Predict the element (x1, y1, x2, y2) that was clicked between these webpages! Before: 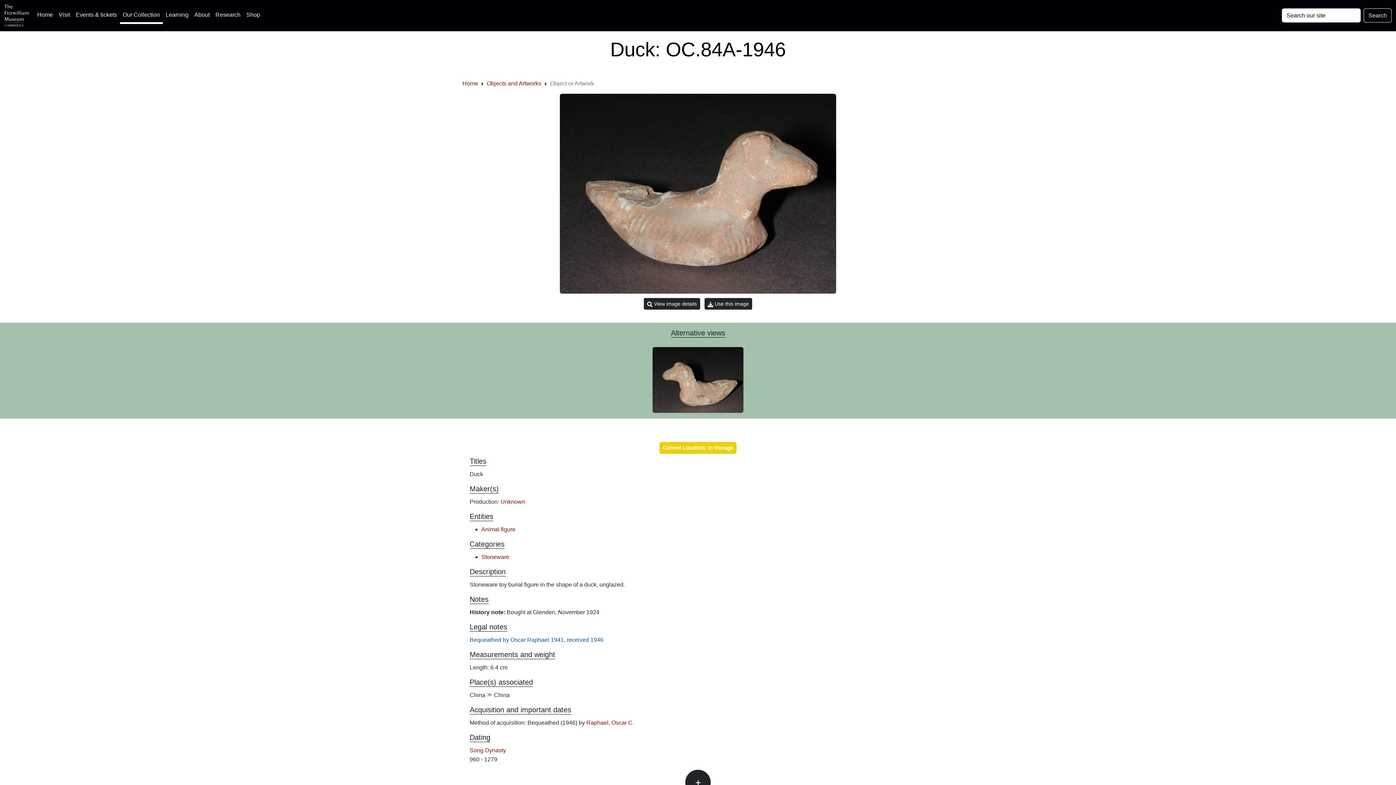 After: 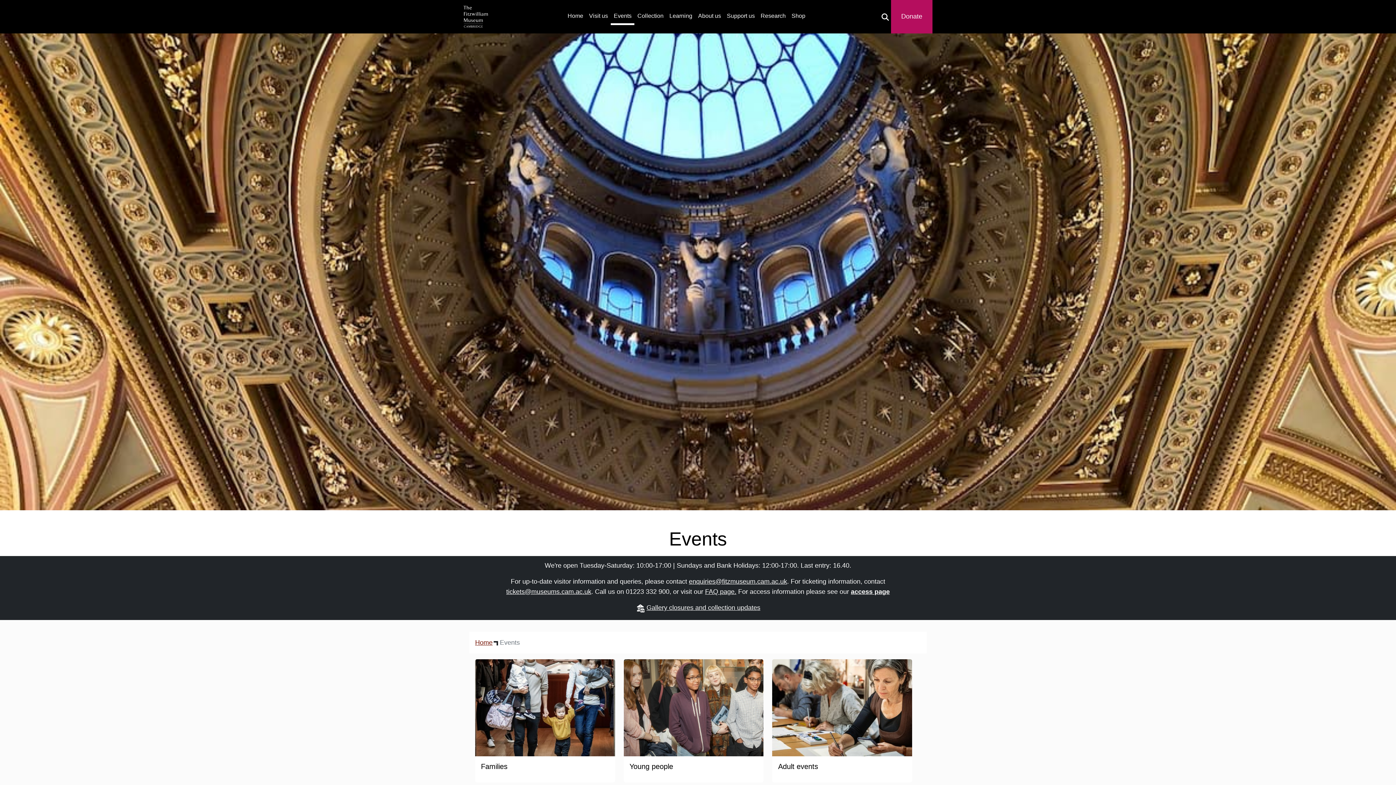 Action: label: Events & tickets bbox: (72, 7, 119, 22)